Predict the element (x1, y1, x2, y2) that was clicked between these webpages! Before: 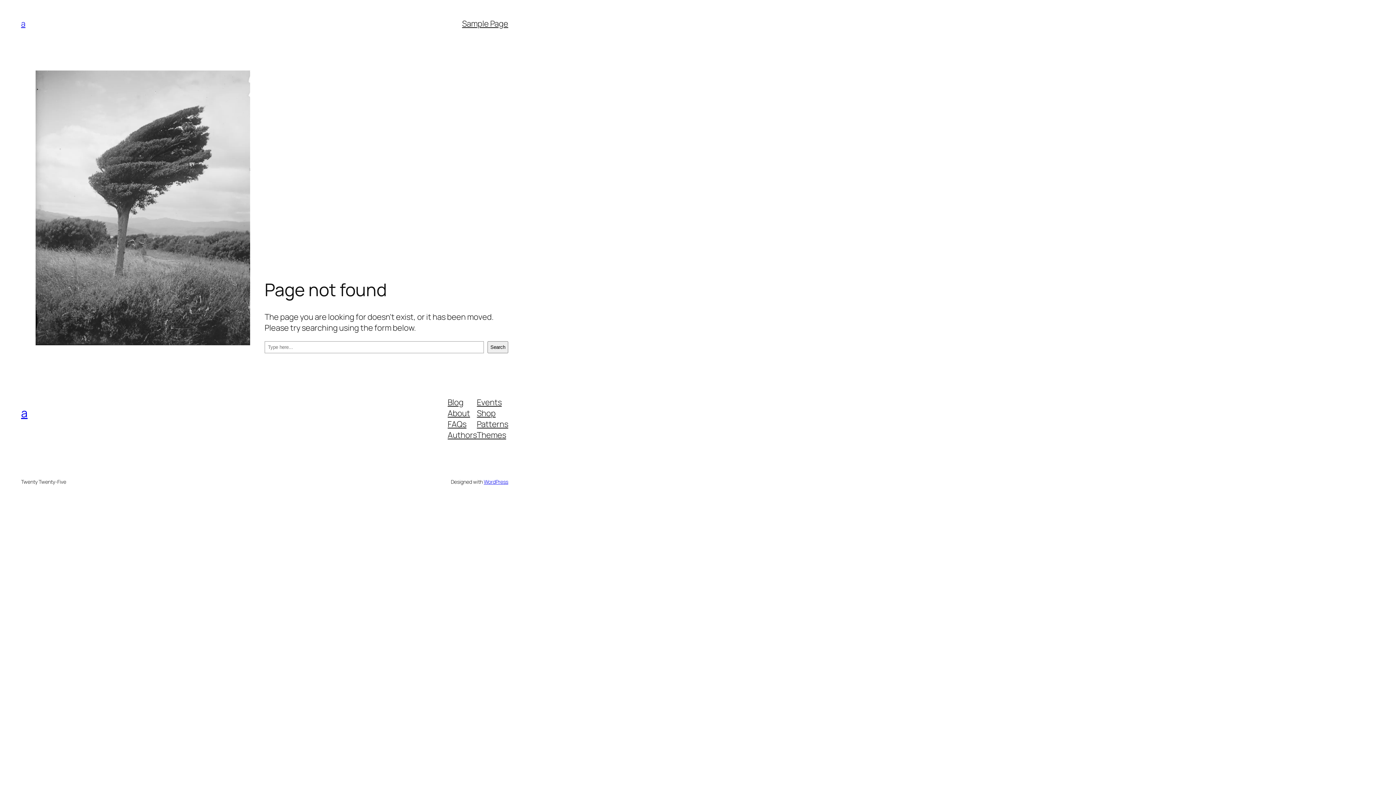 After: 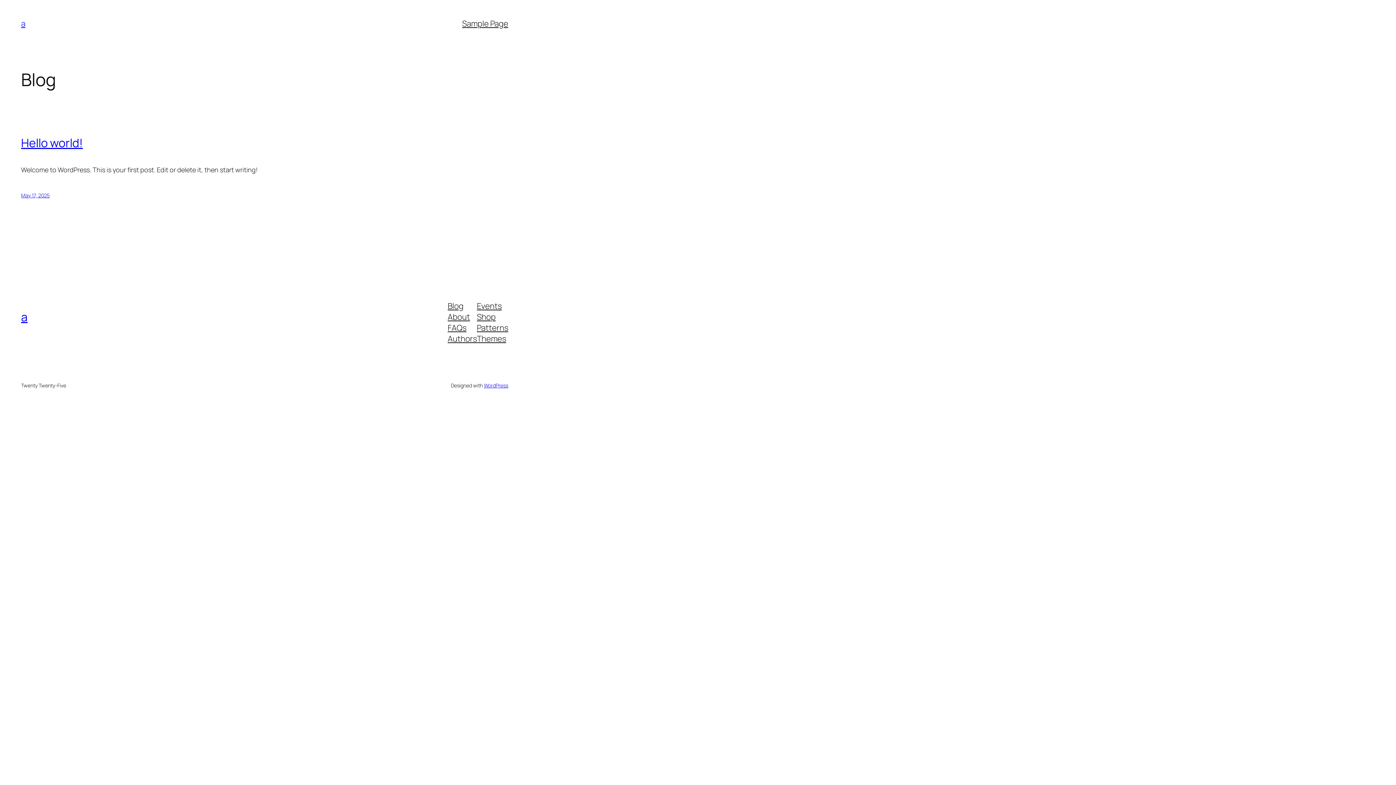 Action: bbox: (21, 405, 27, 421) label: a